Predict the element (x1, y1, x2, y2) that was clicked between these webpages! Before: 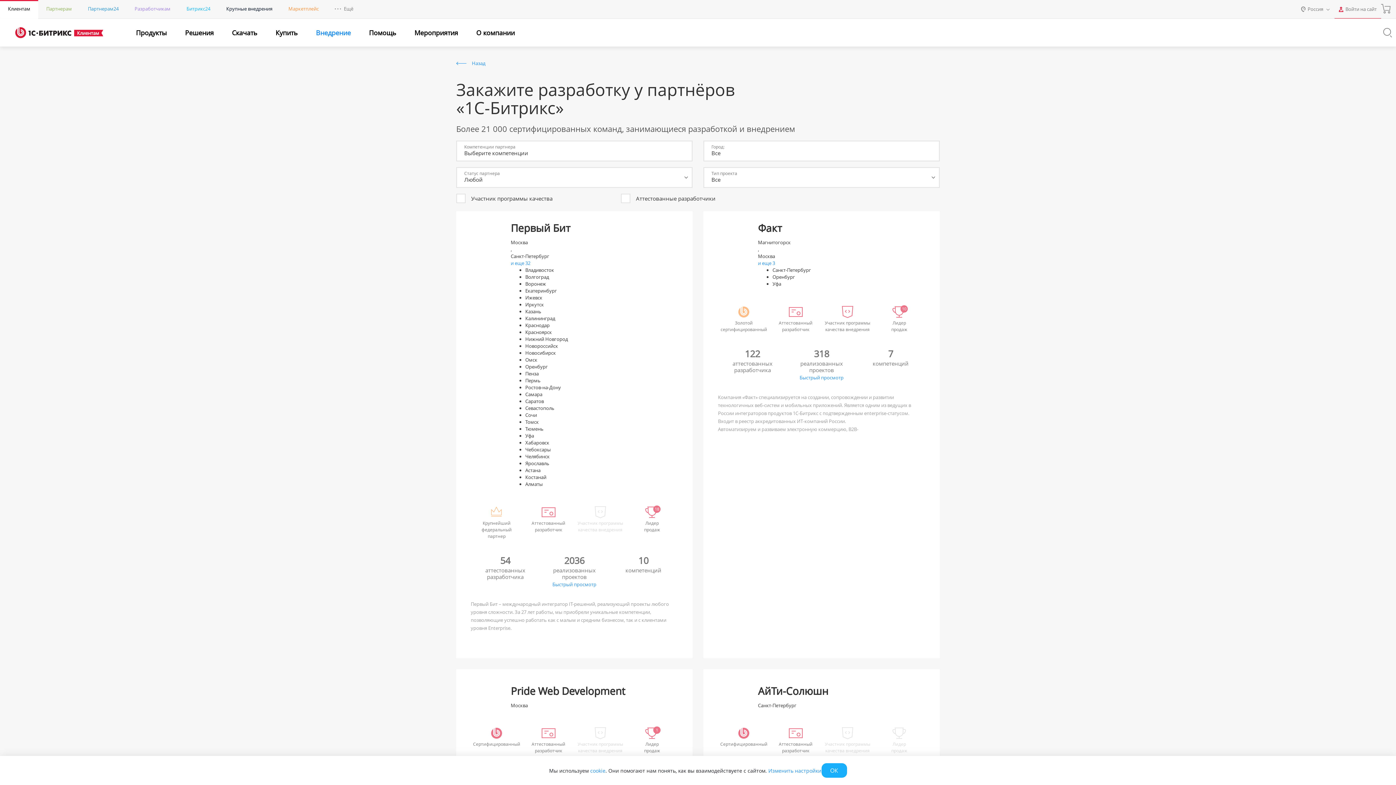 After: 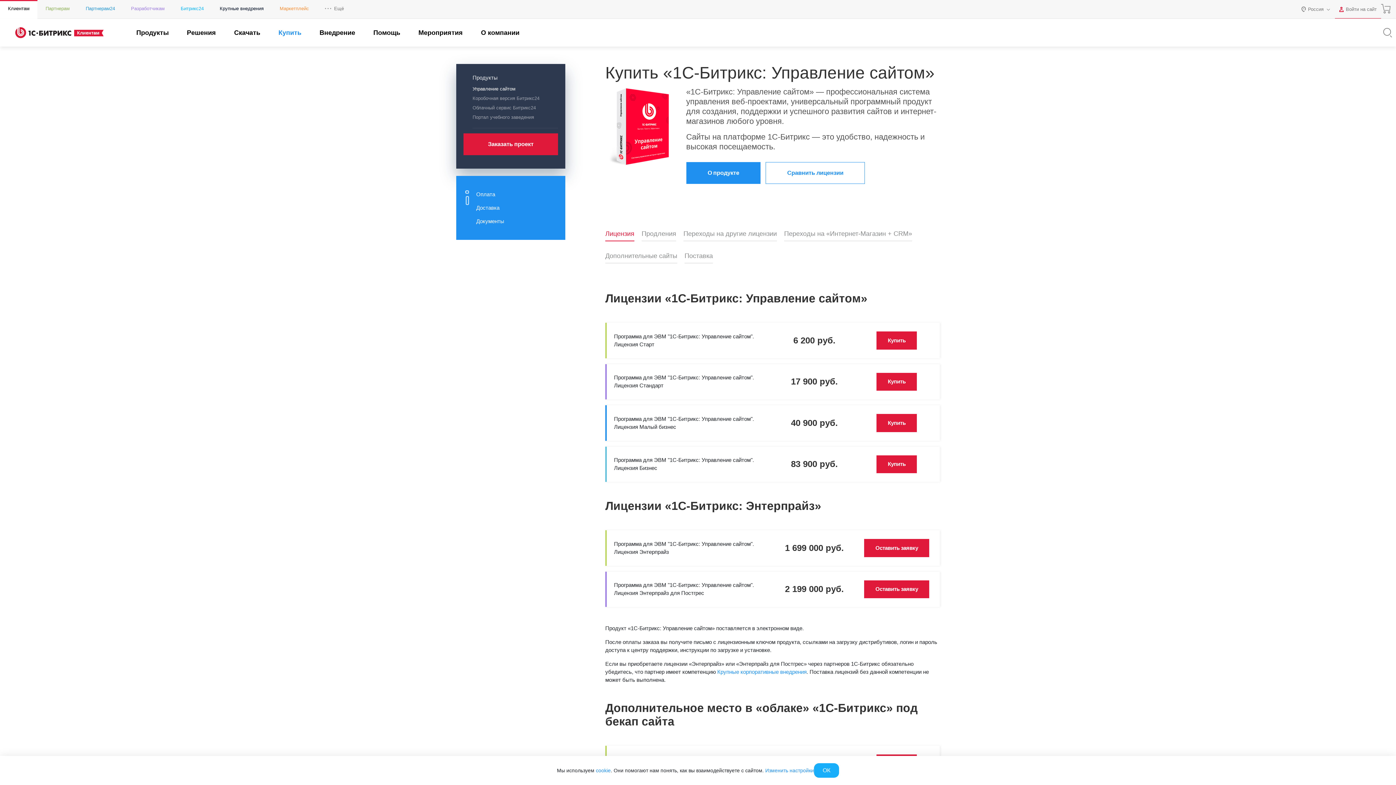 Action: label: Купить bbox: (275, 28, 297, 37)